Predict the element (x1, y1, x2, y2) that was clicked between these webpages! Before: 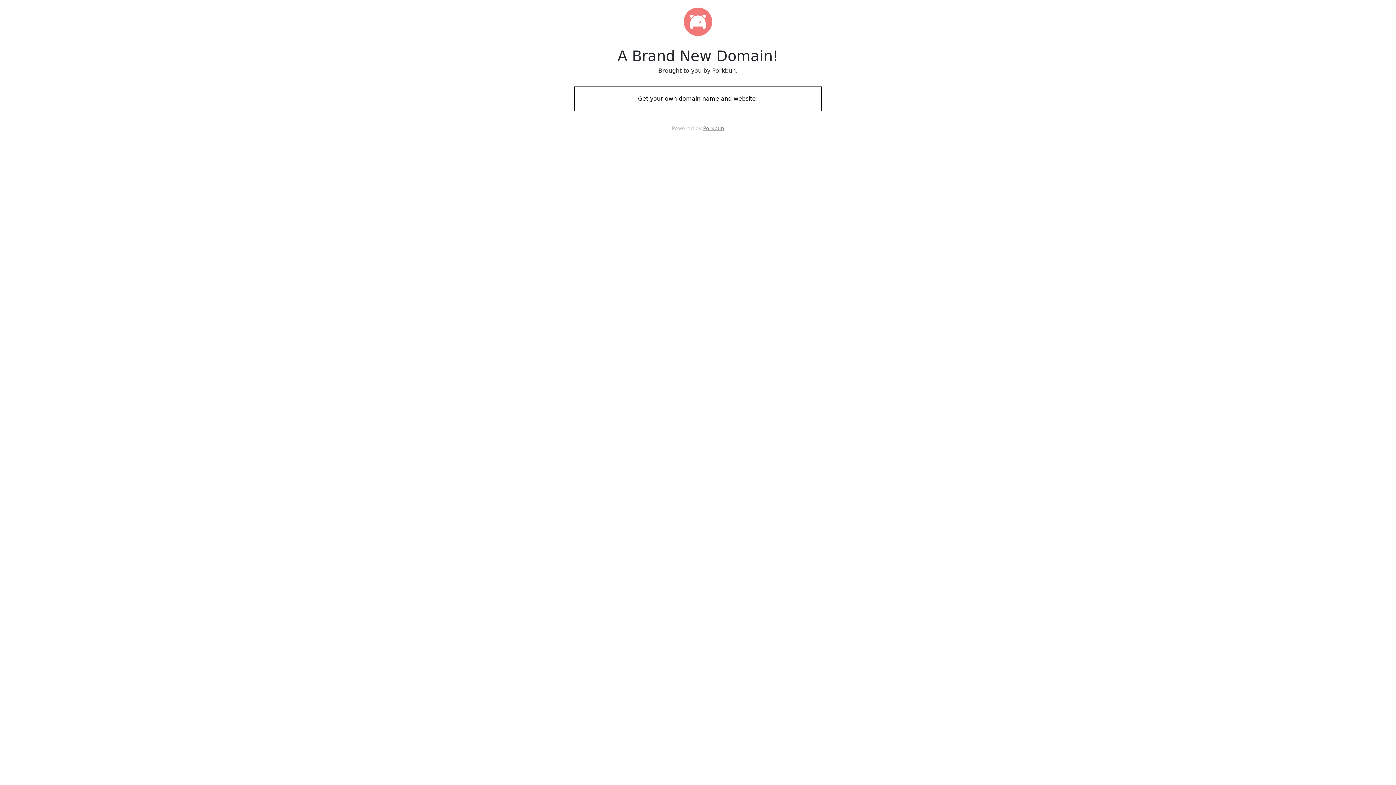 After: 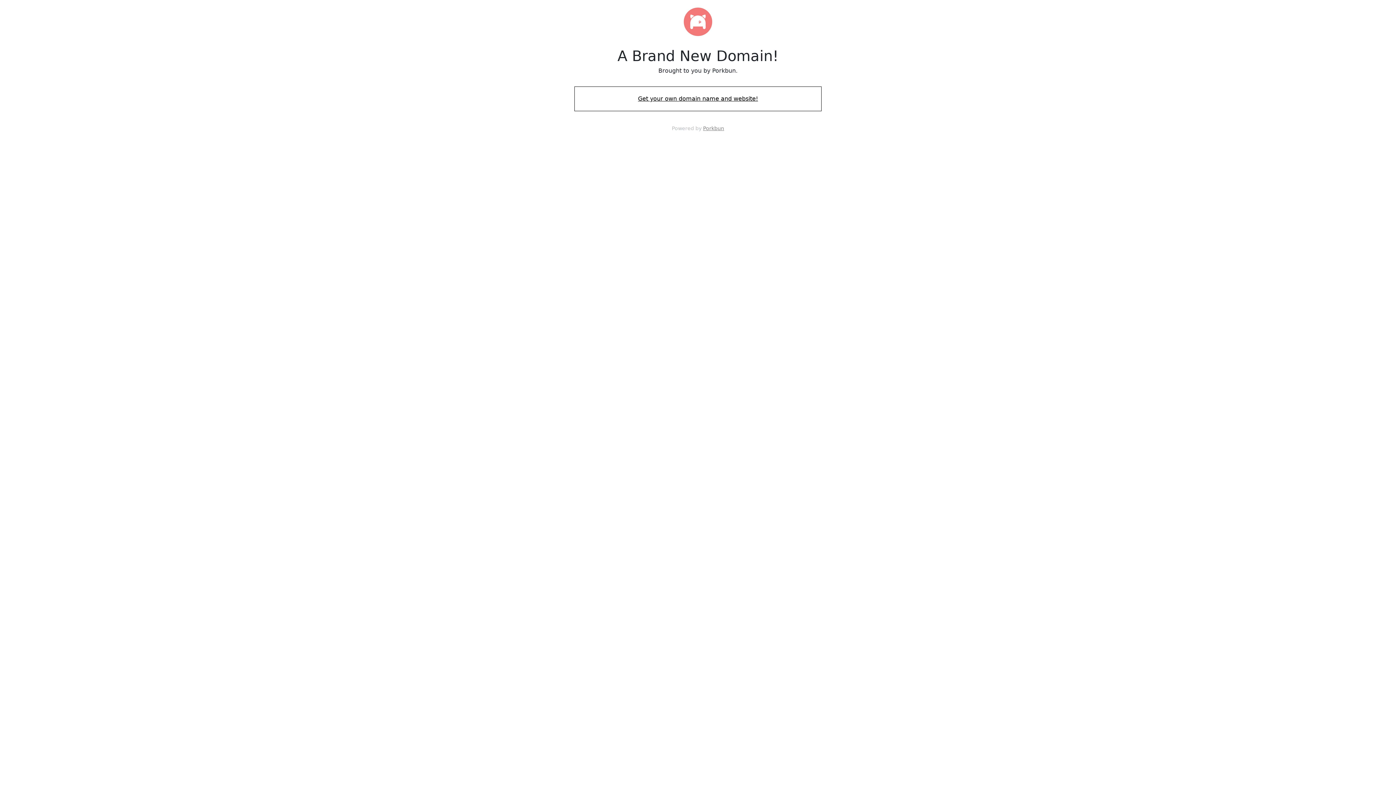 Action: label: Get your own domain name and website! bbox: (574, 88, 821, 109)